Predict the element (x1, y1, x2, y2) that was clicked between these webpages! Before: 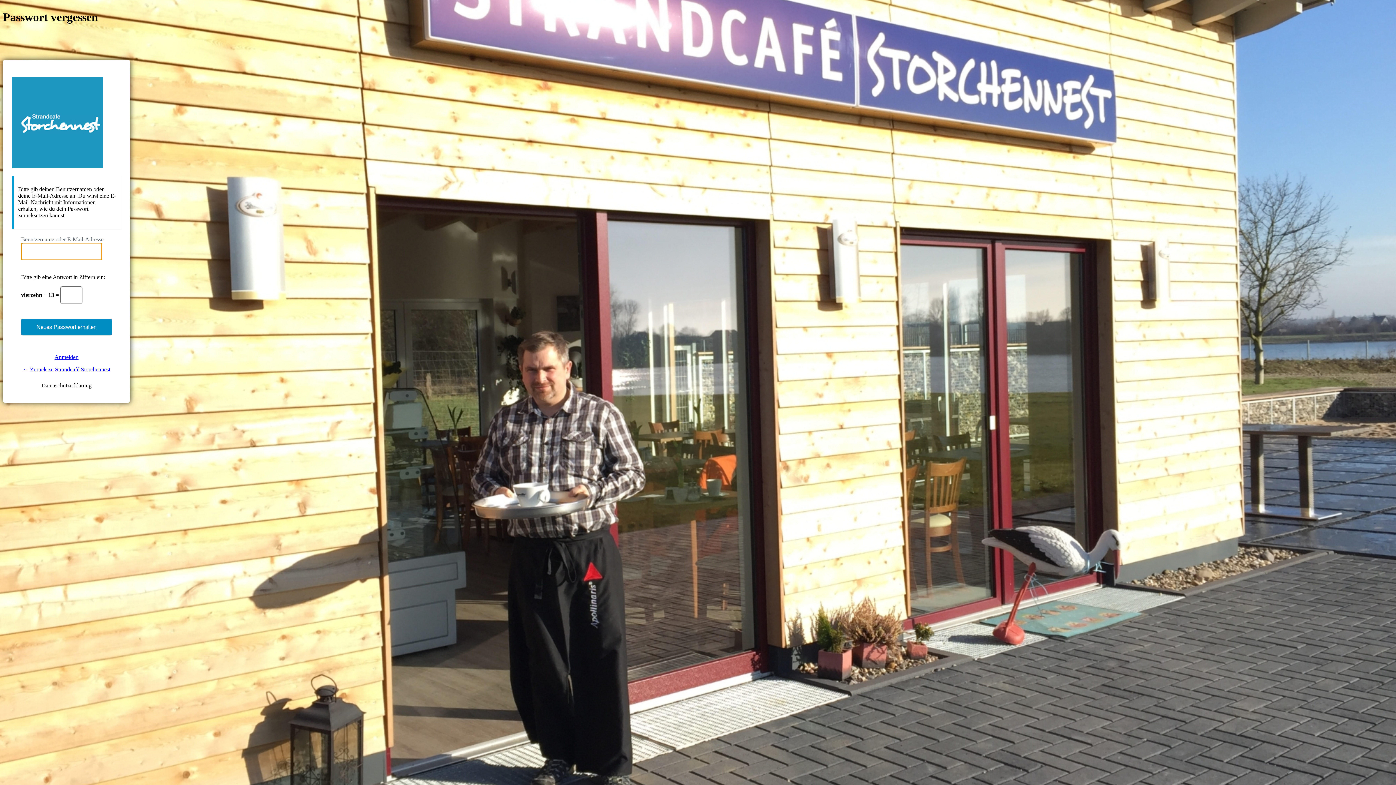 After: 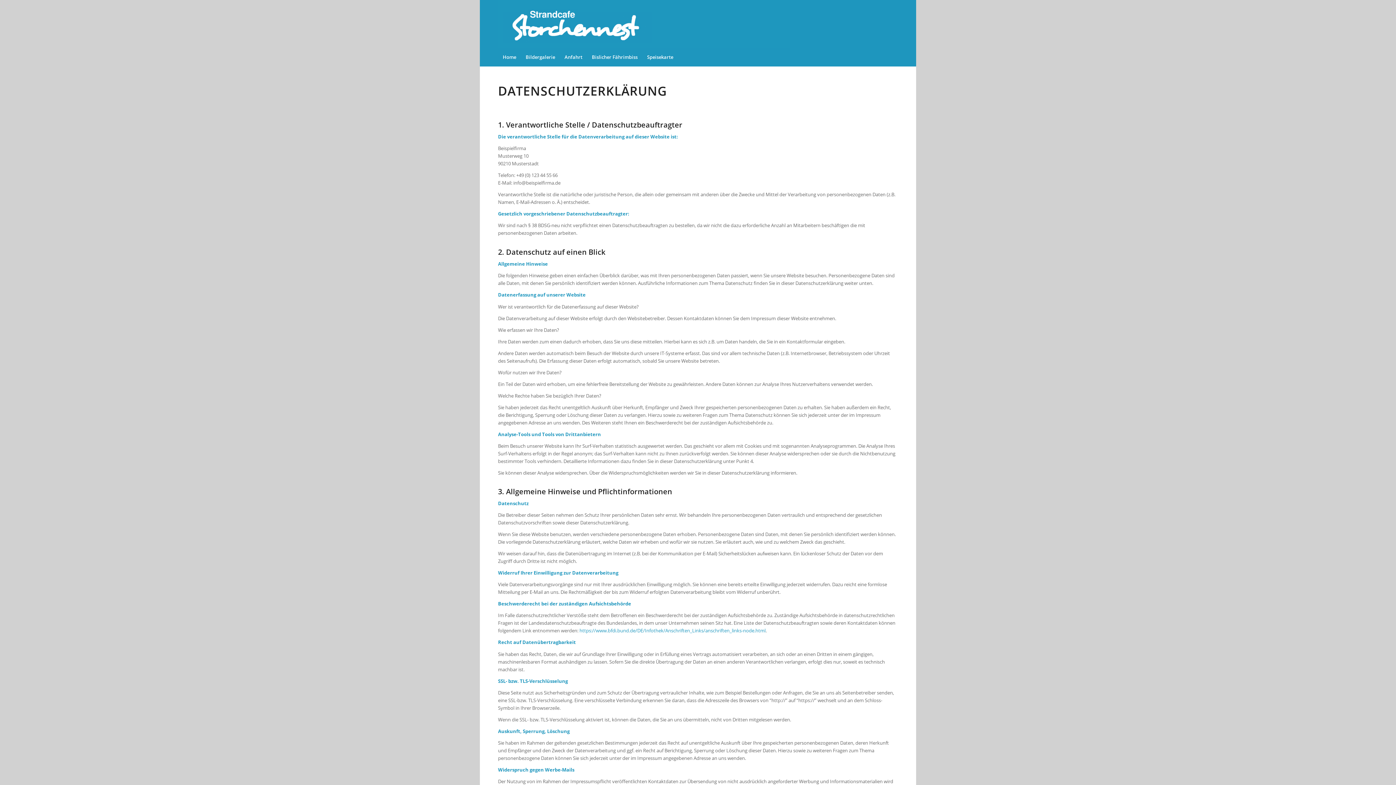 Action: bbox: (41, 382, 91, 388) label: Datenschutzerklärung